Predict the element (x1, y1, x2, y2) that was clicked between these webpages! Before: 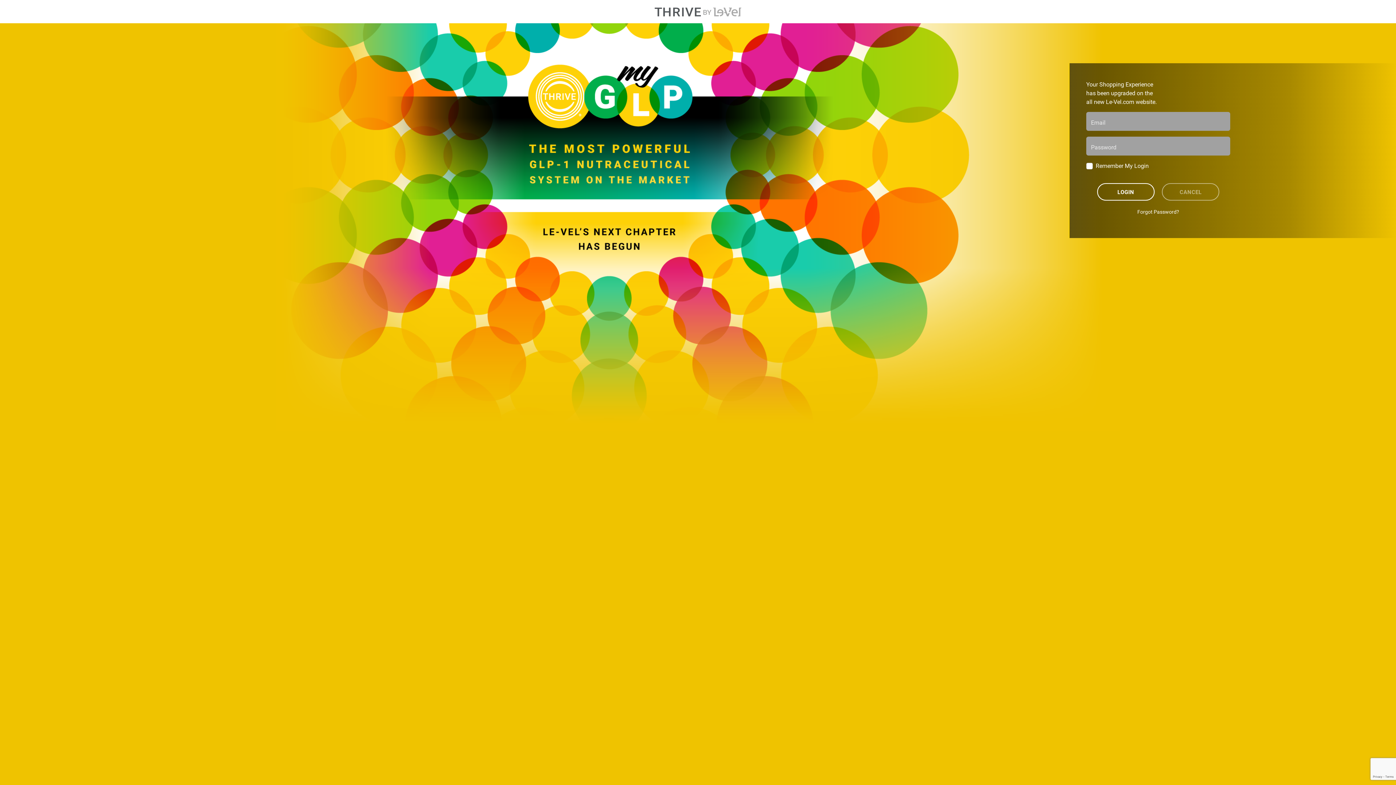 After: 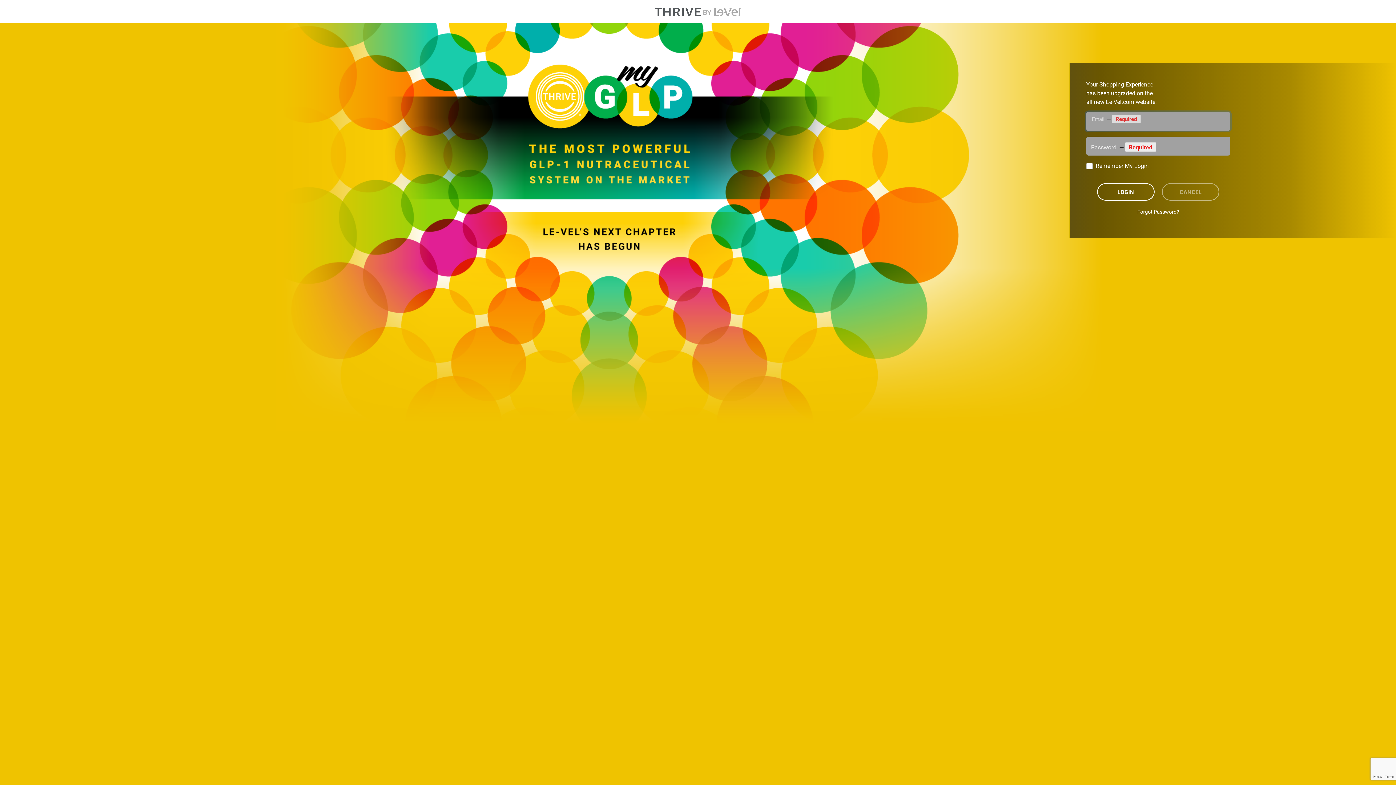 Action: bbox: (1097, 183, 1154, 200) label: LOGIN